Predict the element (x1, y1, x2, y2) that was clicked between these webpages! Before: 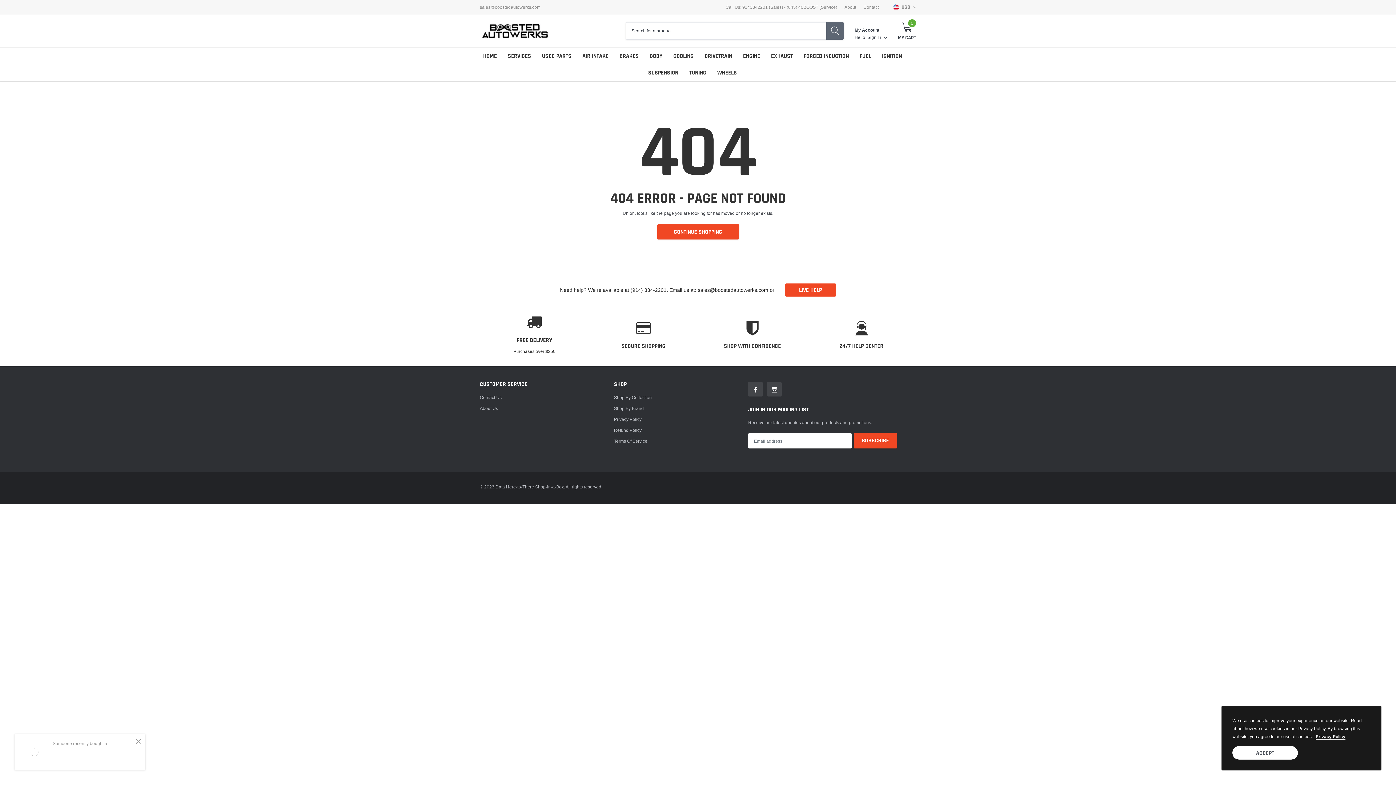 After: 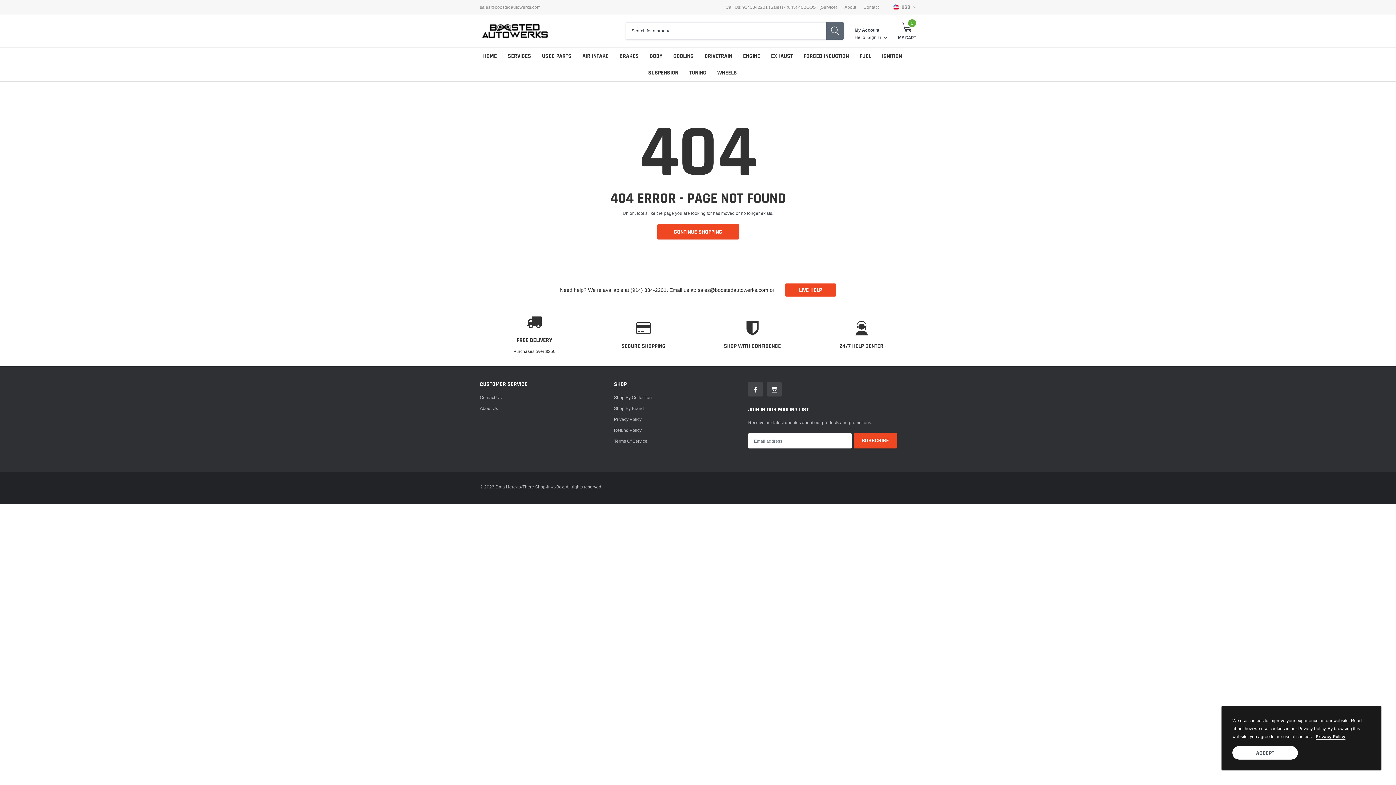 Action: label: link bbox: (844, 5, 856, 9)